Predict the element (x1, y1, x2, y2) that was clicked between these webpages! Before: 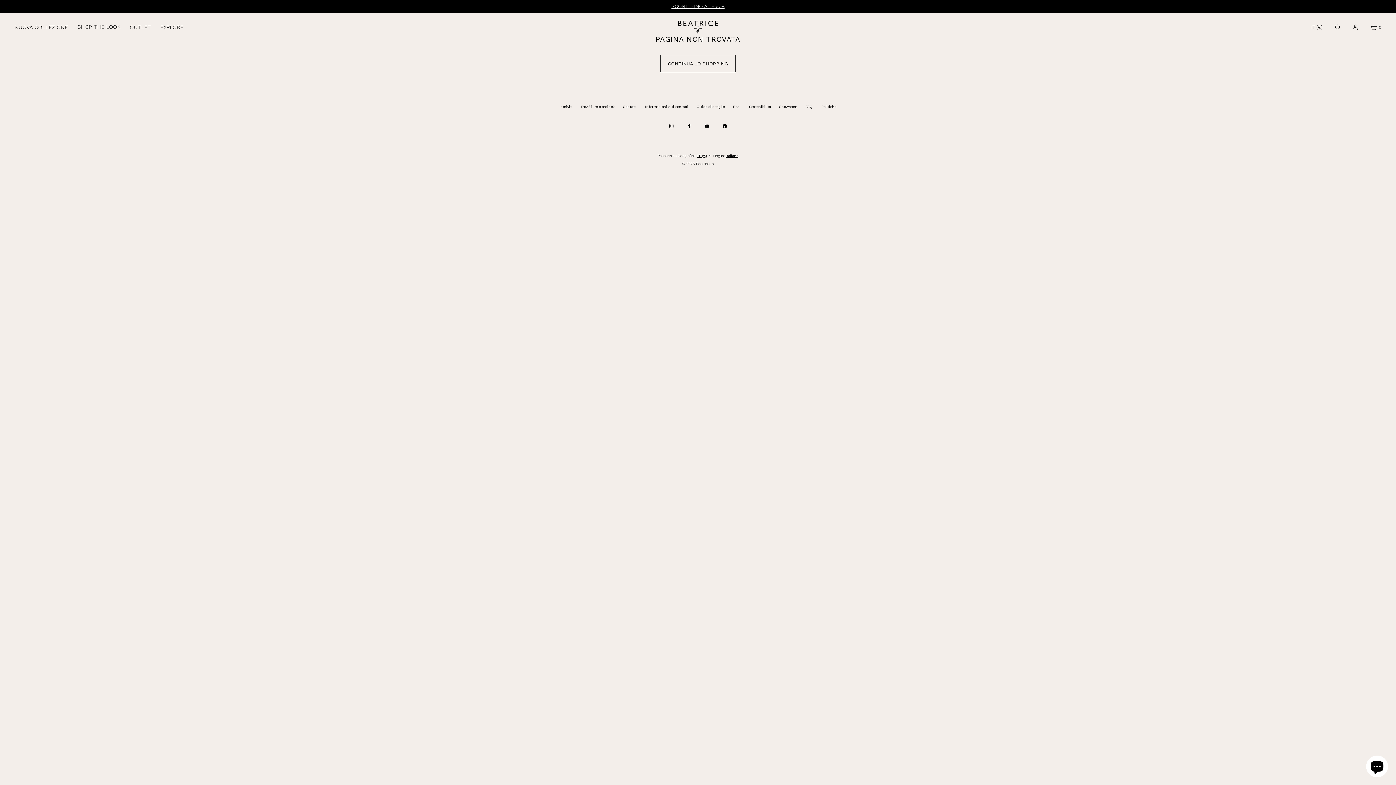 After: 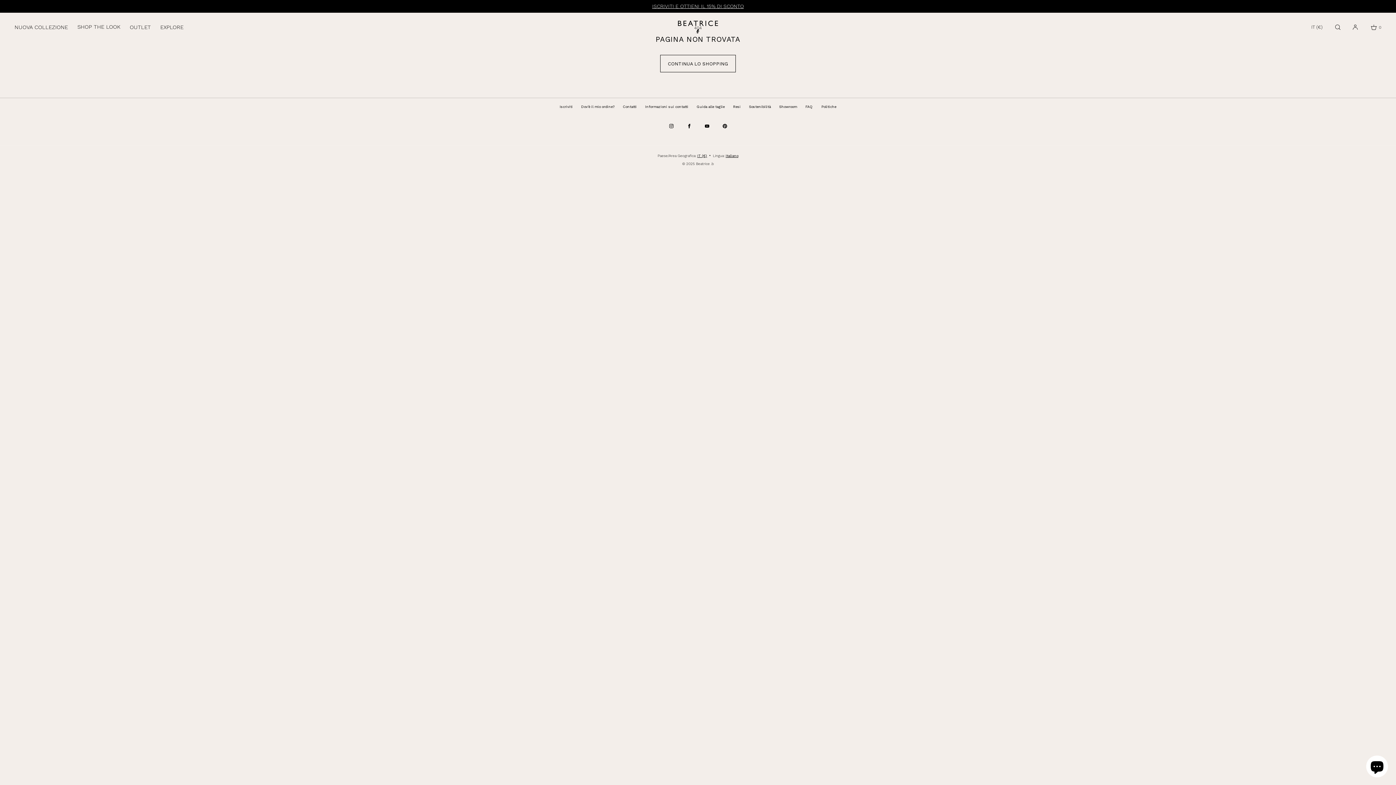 Action: label: Instagram bbox: (663, 118, 679, 134)